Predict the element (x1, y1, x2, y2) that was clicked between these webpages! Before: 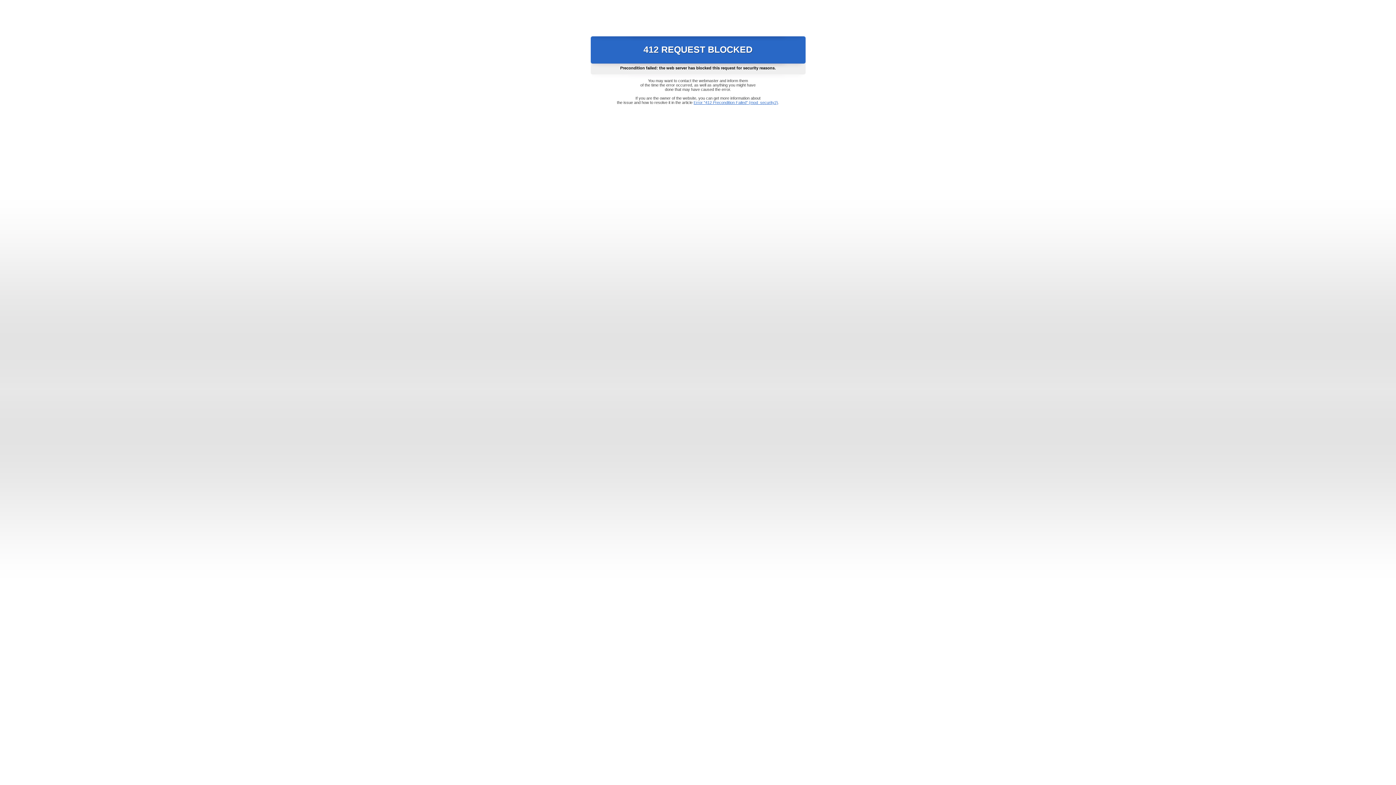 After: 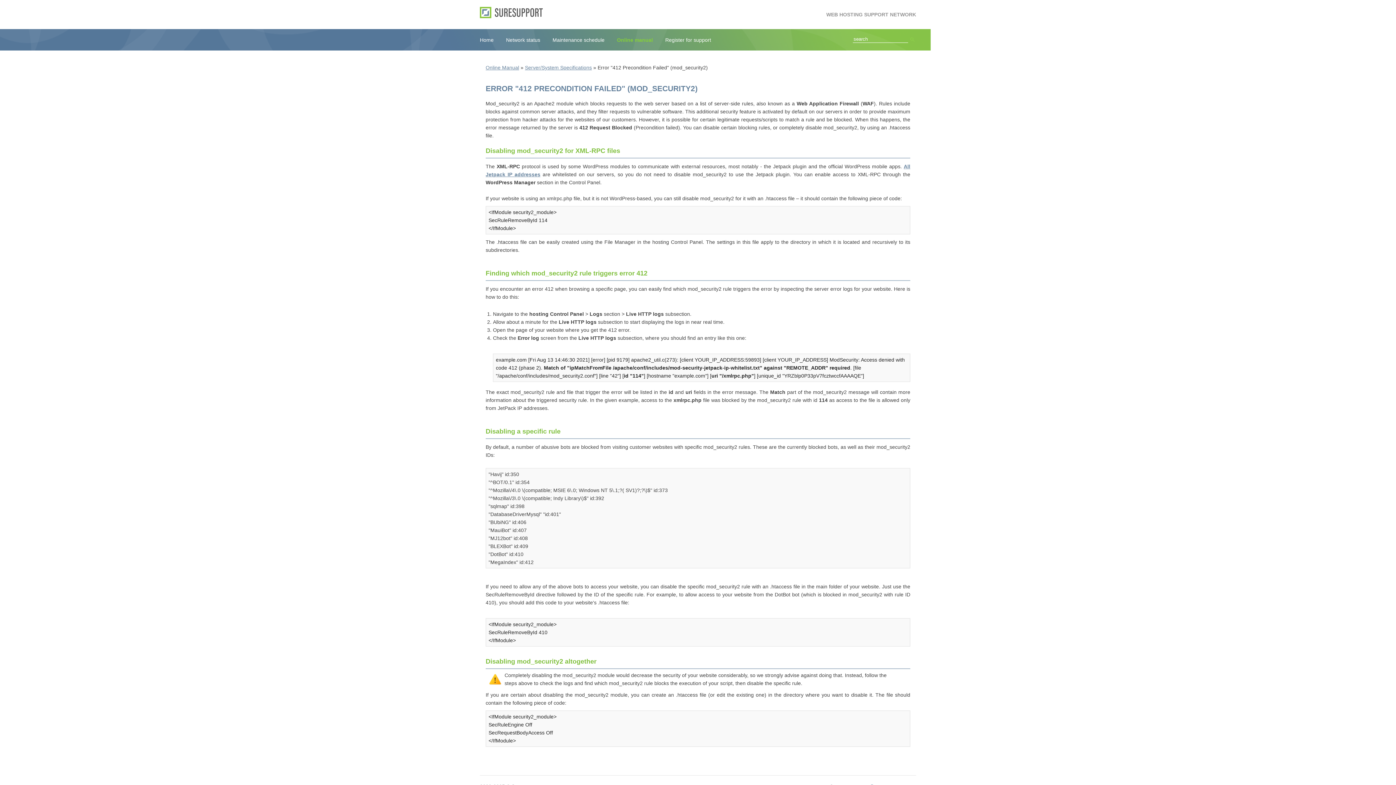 Action: bbox: (693, 100, 778, 104) label: Error "412 Precondition Failed" (mod_security2)